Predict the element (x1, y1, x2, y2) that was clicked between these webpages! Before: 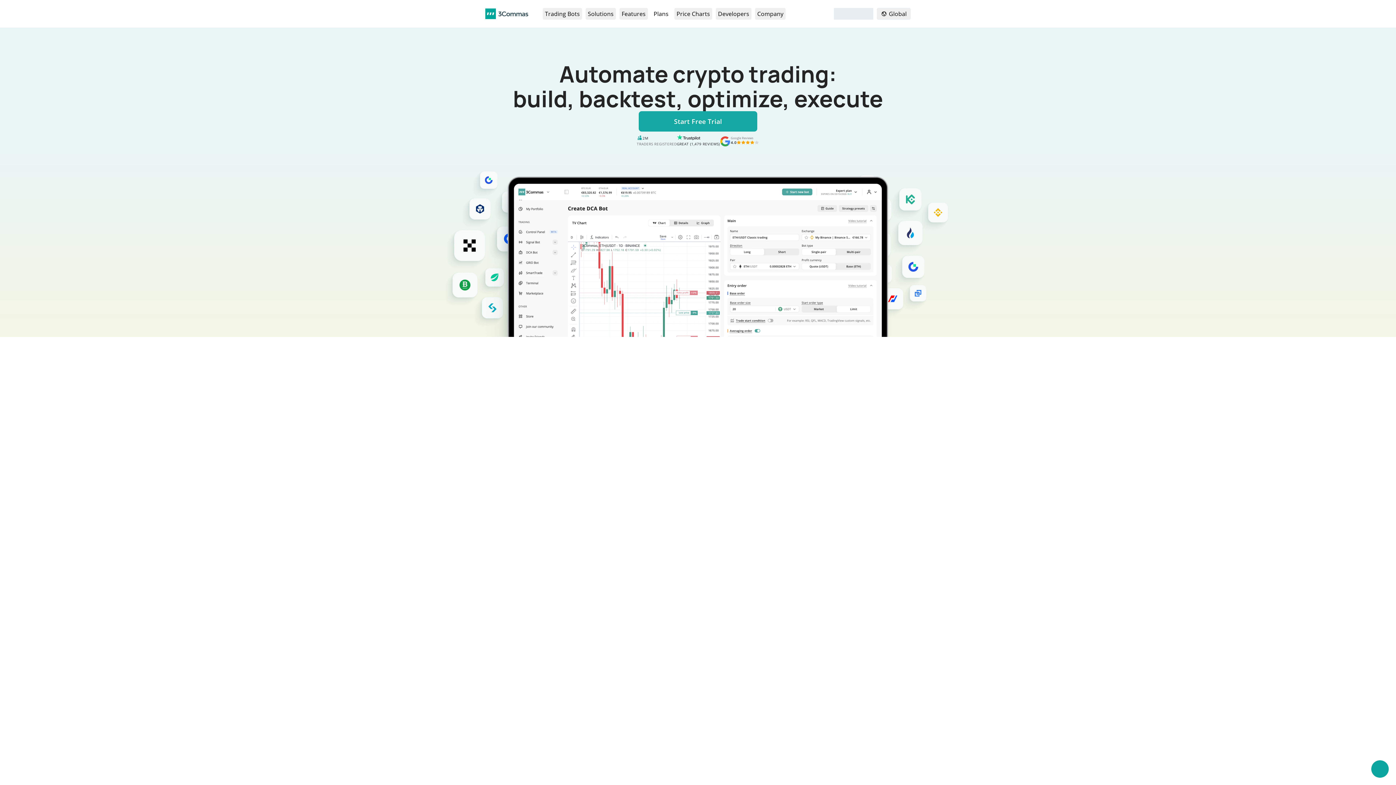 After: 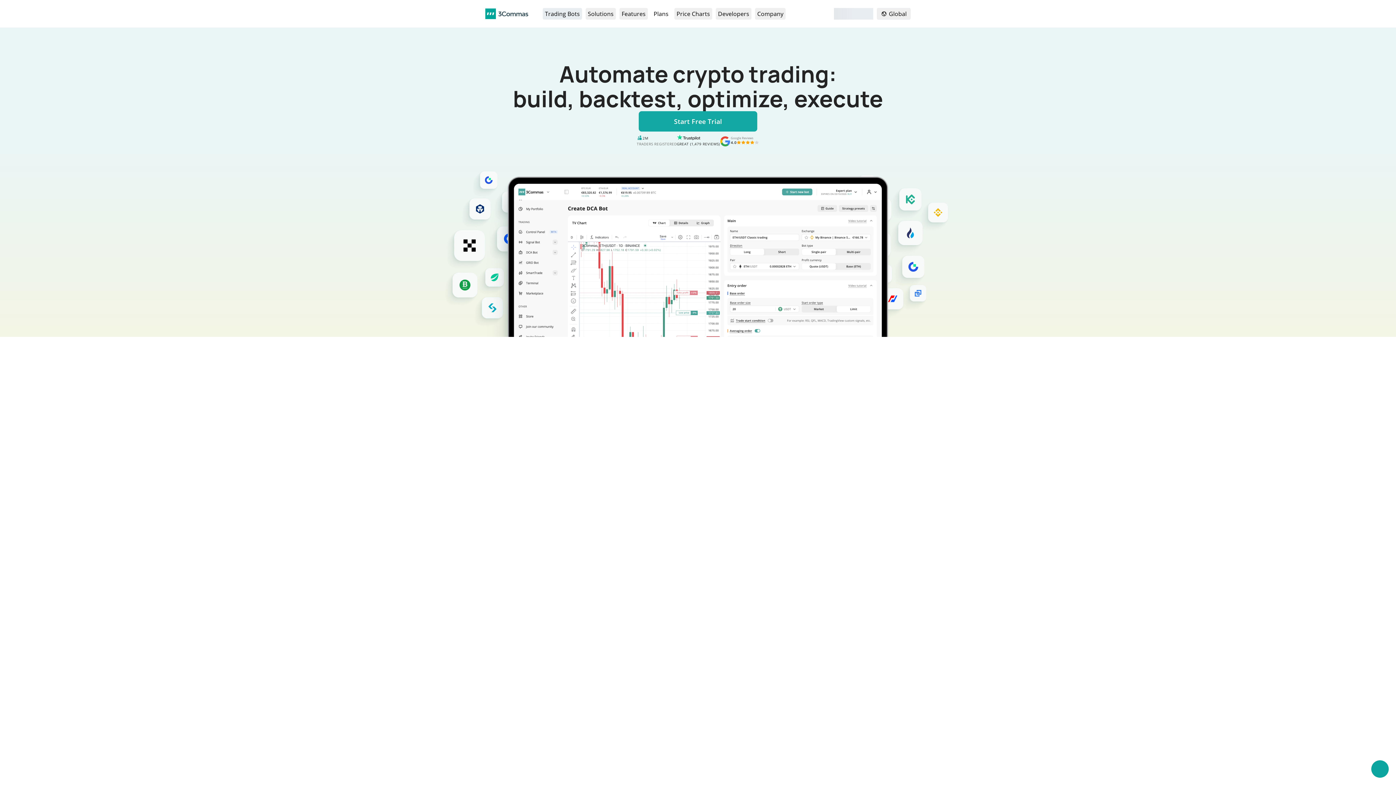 Action: label: Open Trading Bots bbox: (542, 8, 582, 19)